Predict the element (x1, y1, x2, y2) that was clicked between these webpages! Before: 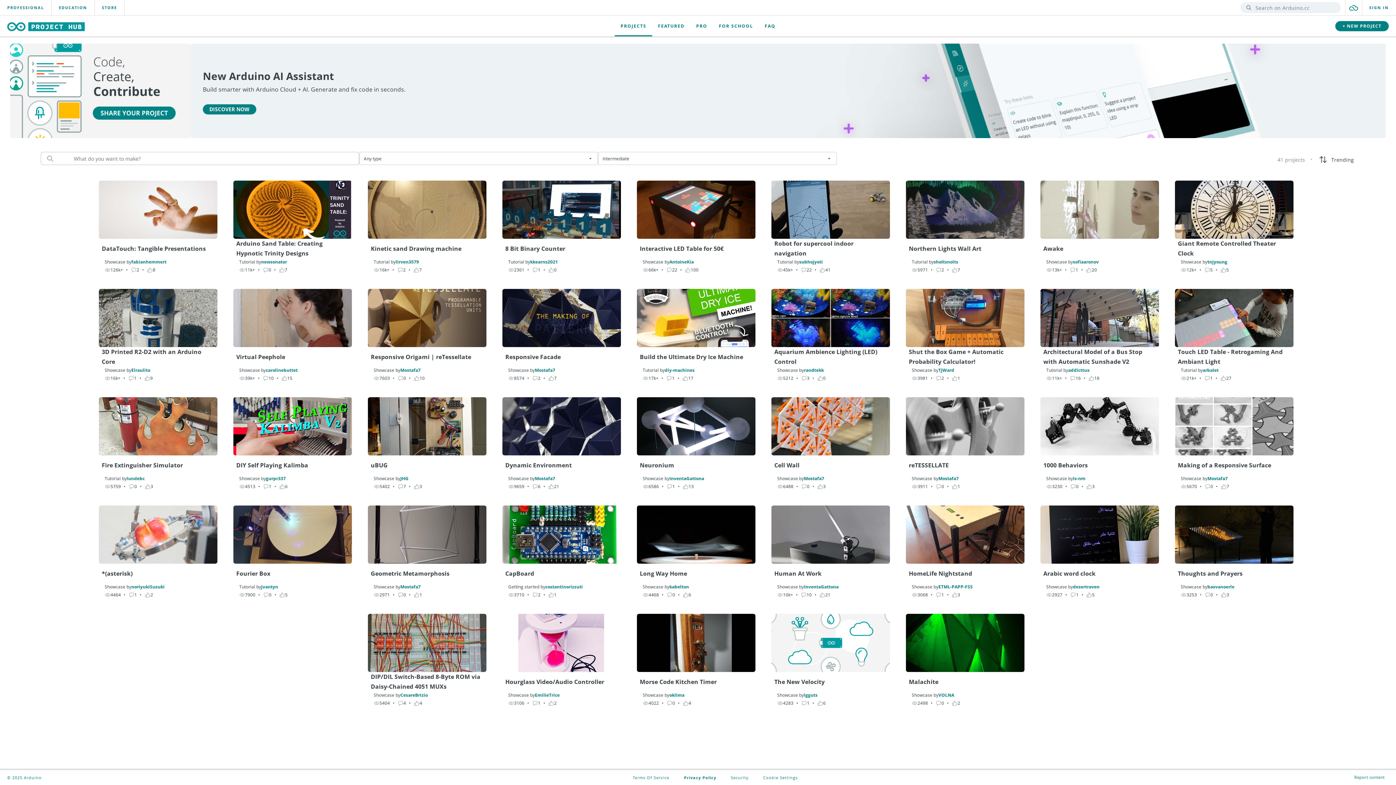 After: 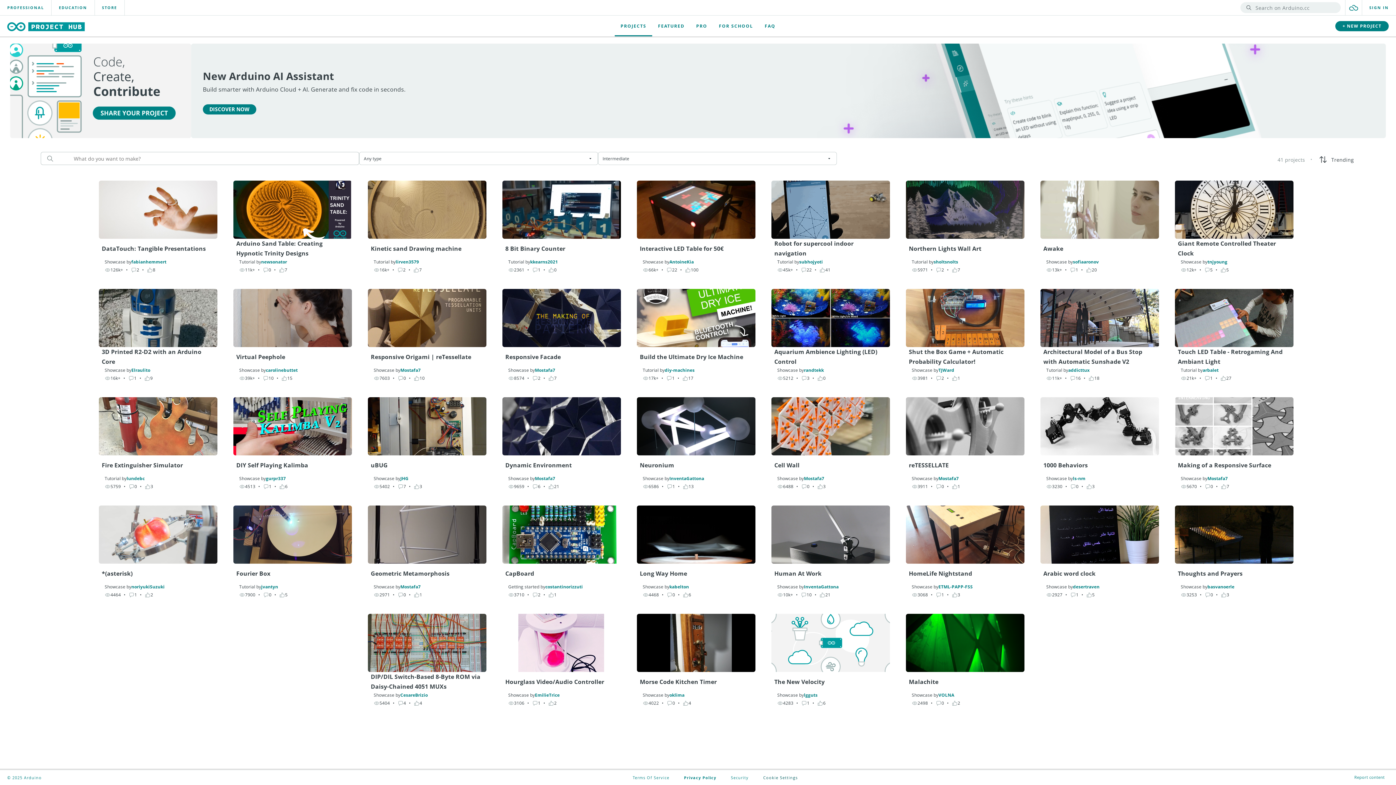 Action: bbox: (763, 775, 798, 780) label: Cookie Settings